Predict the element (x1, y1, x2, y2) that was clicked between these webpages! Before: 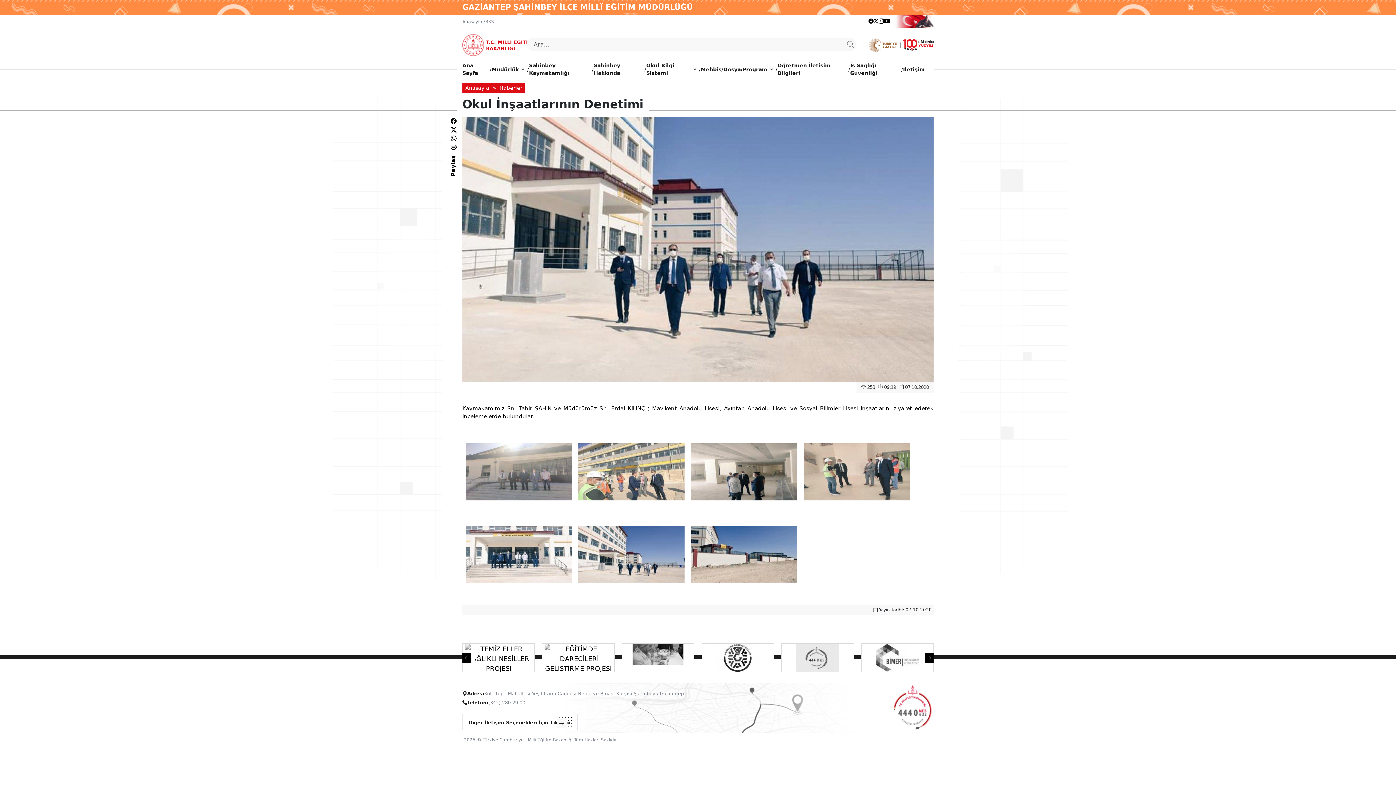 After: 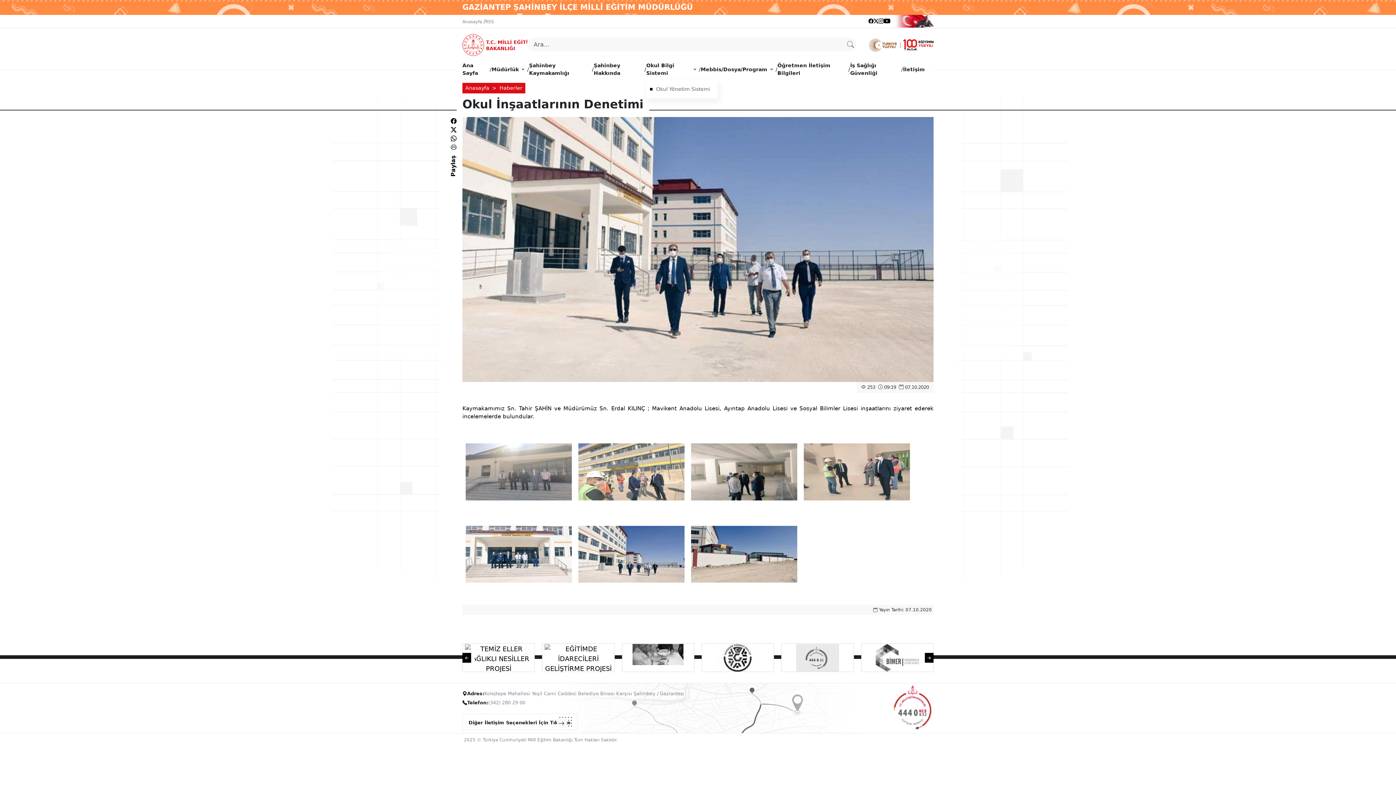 Action: label: Okul Bilgi Sistemi bbox: (646, 58, 696, 80)